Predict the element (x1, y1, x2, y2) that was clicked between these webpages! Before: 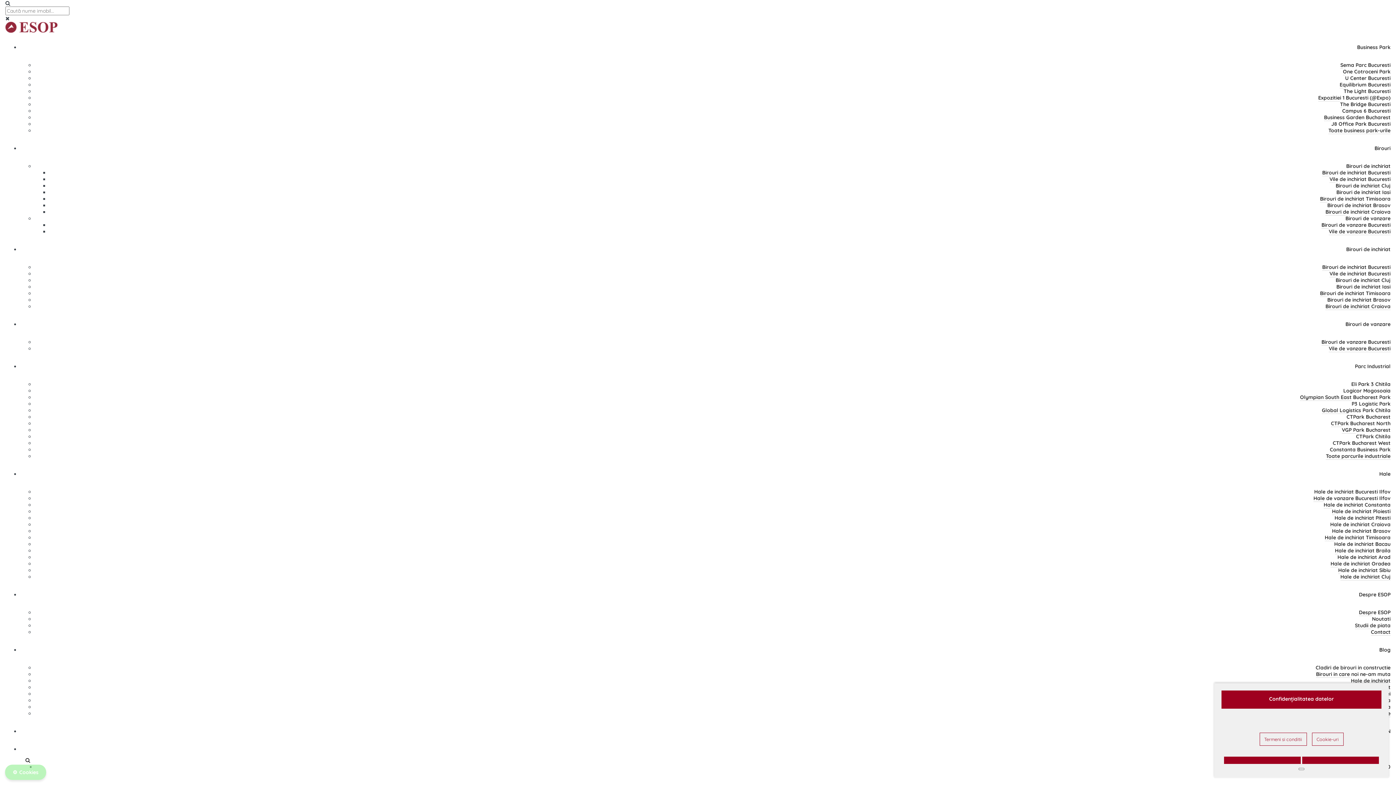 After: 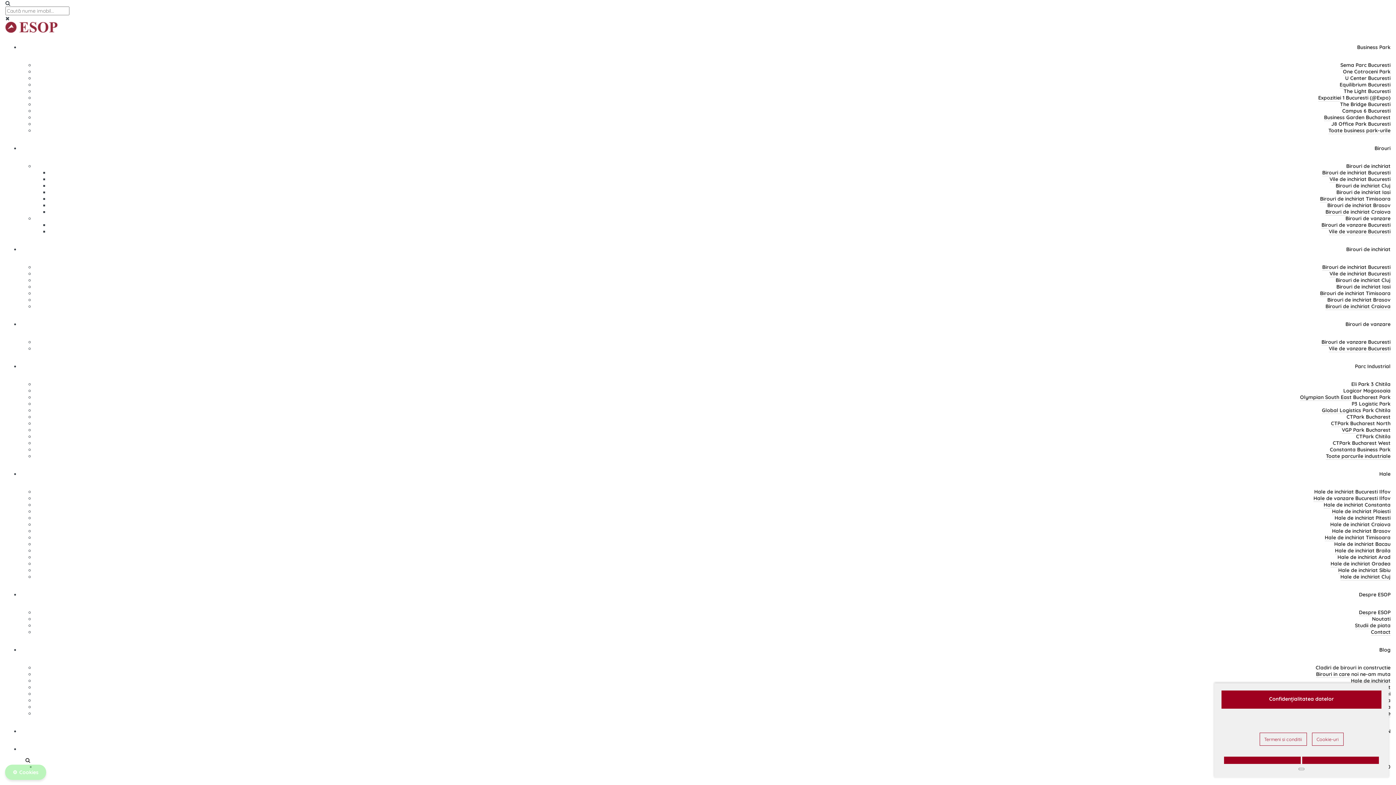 Action: bbox: (1330, 560, 1390, 567) label: Hale de inchiriat Oradea